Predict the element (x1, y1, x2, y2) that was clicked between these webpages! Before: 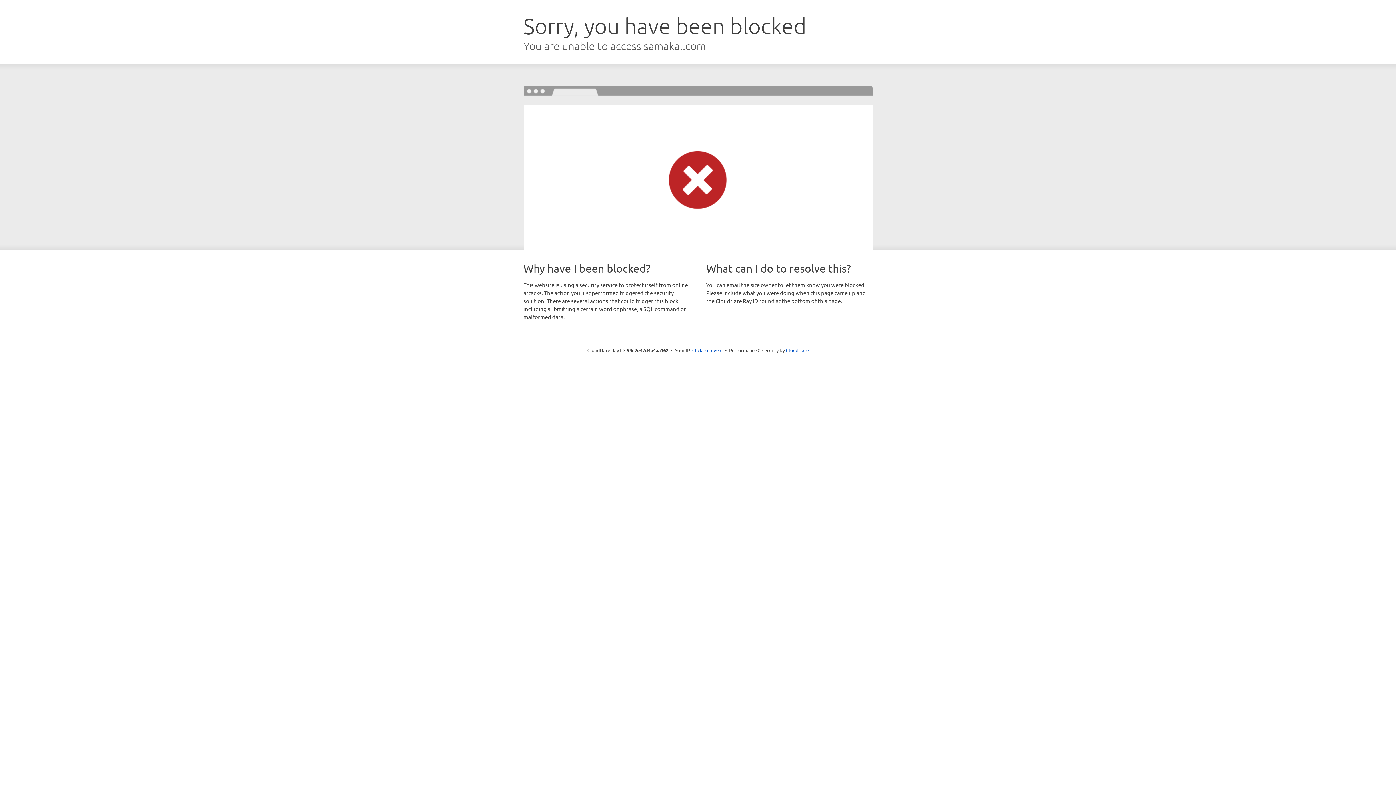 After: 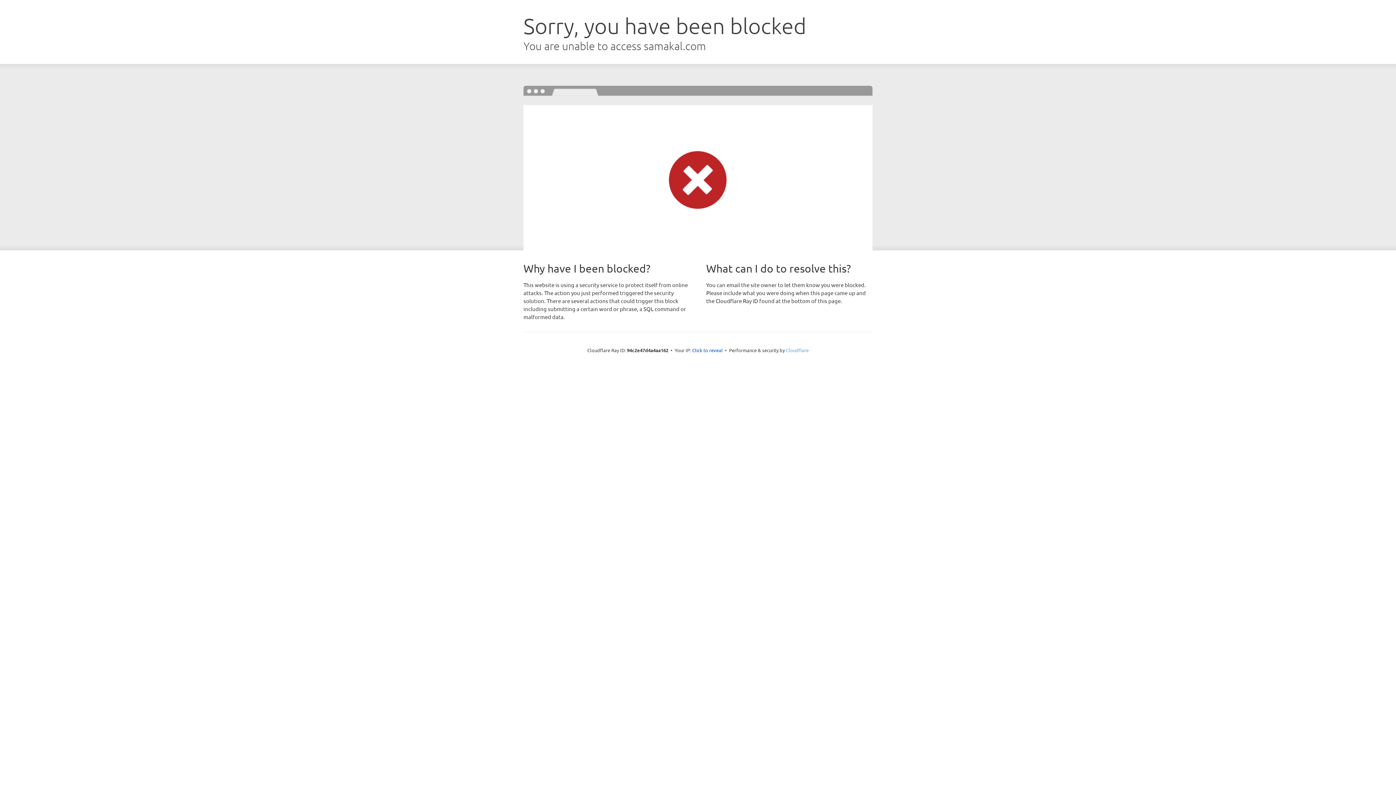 Action: label: Cloudflare bbox: (786, 347, 808, 353)